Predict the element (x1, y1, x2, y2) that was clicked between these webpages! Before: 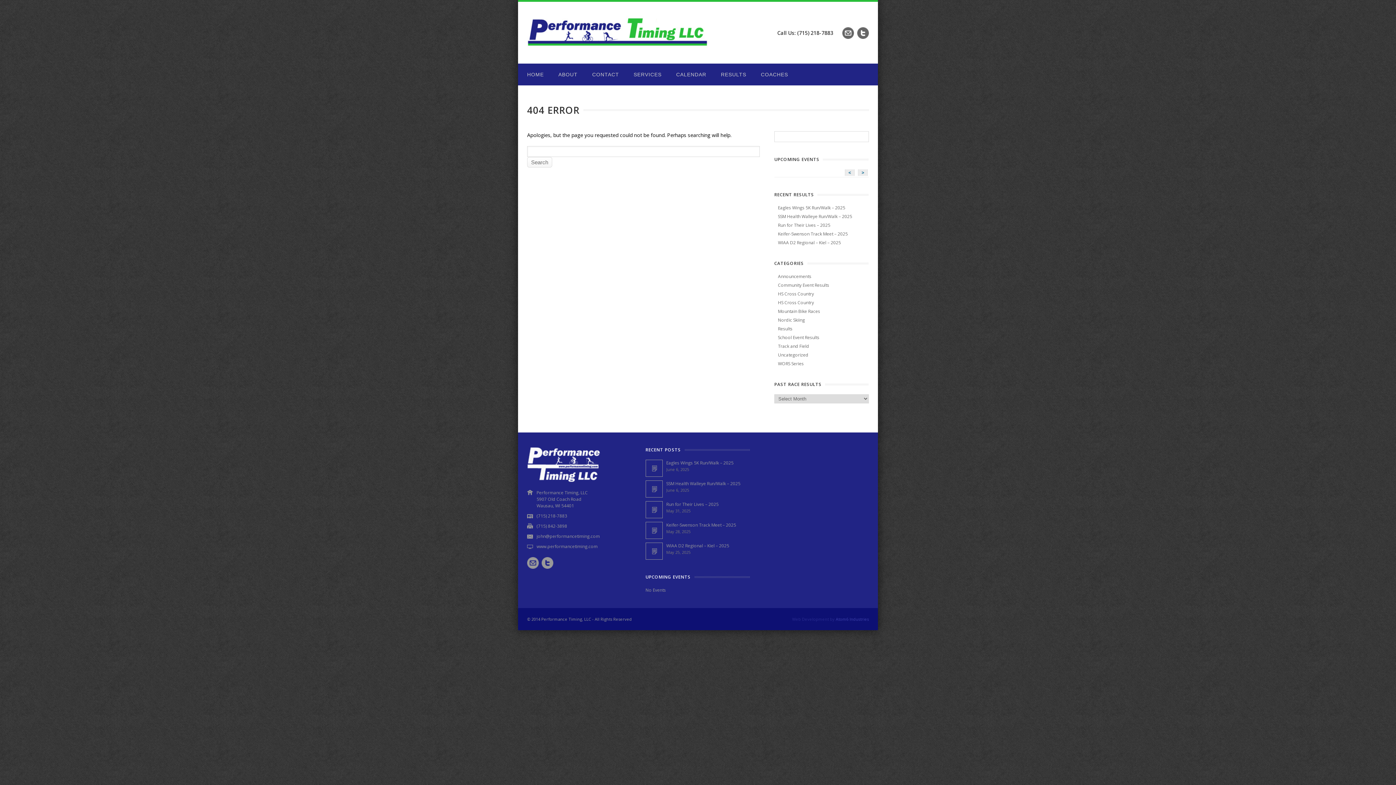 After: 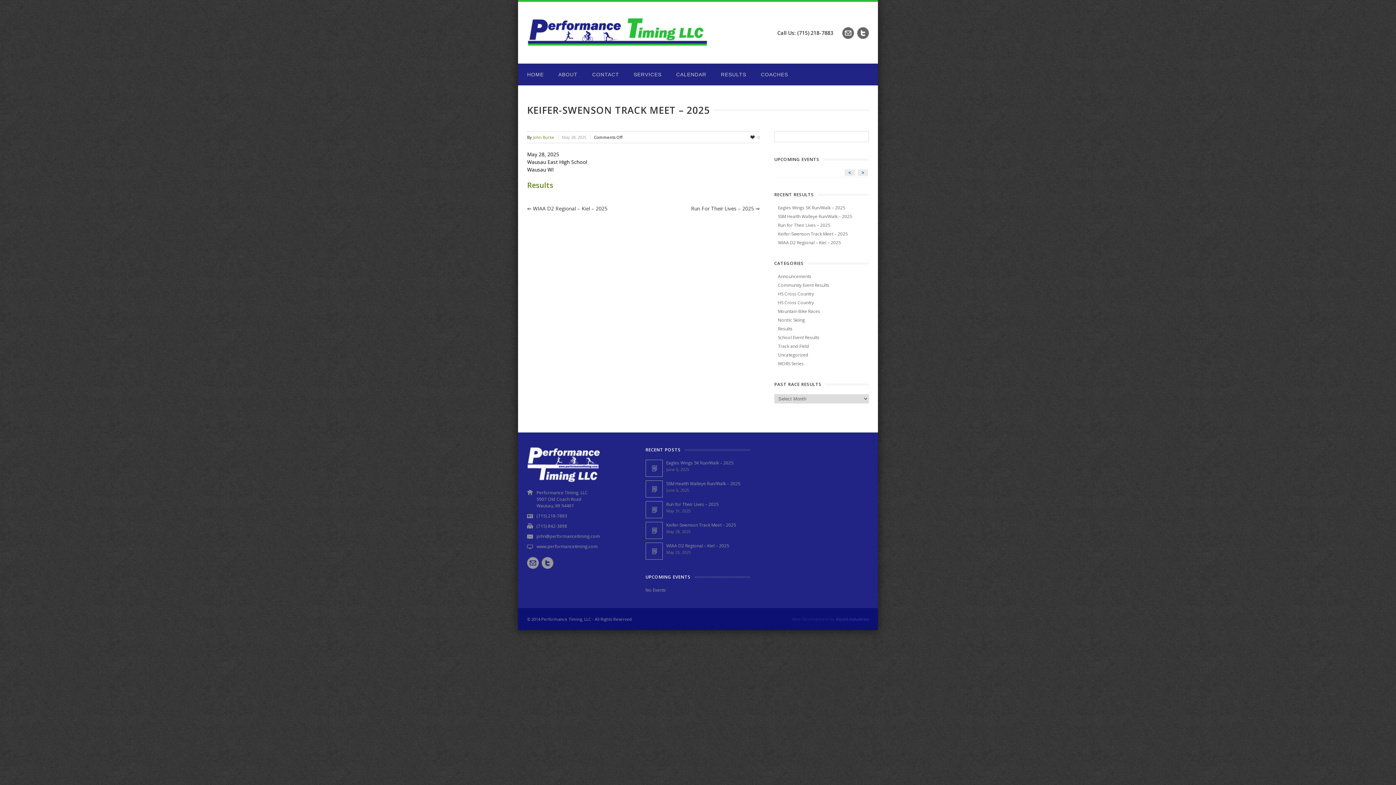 Action: label: Keifer-Swenson Track Meet – 2025 bbox: (778, 230, 848, 237)